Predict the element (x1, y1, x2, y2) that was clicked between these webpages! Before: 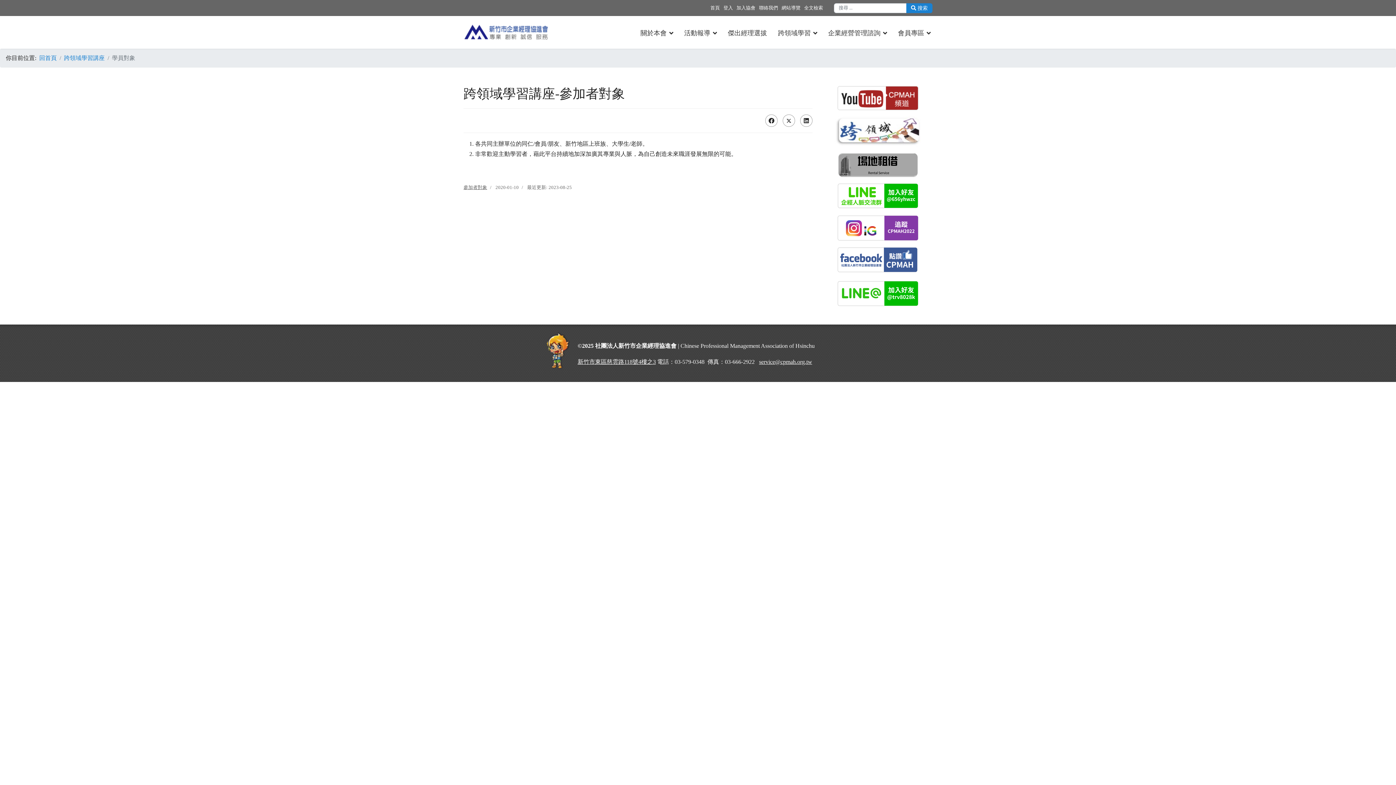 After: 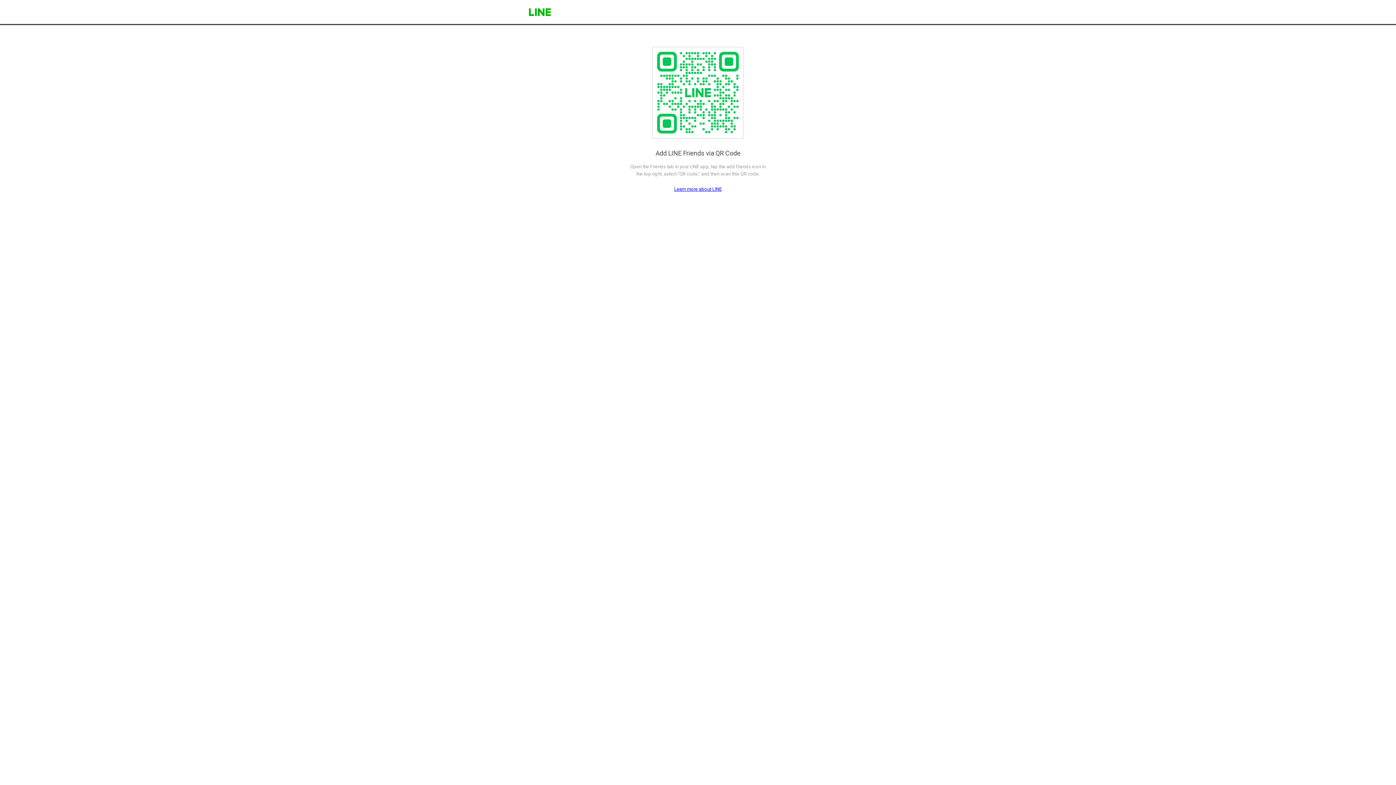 Action: bbox: (823, 183, 932, 209)